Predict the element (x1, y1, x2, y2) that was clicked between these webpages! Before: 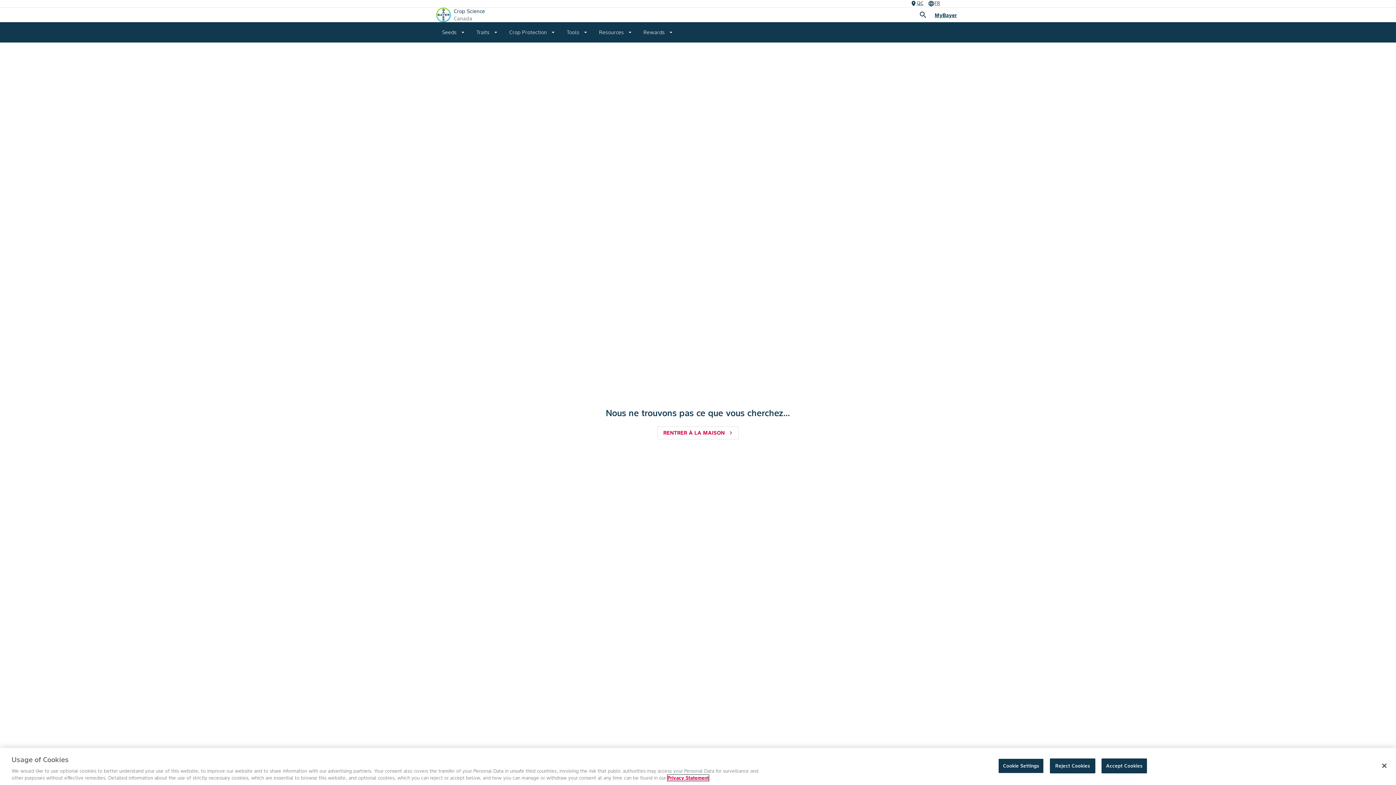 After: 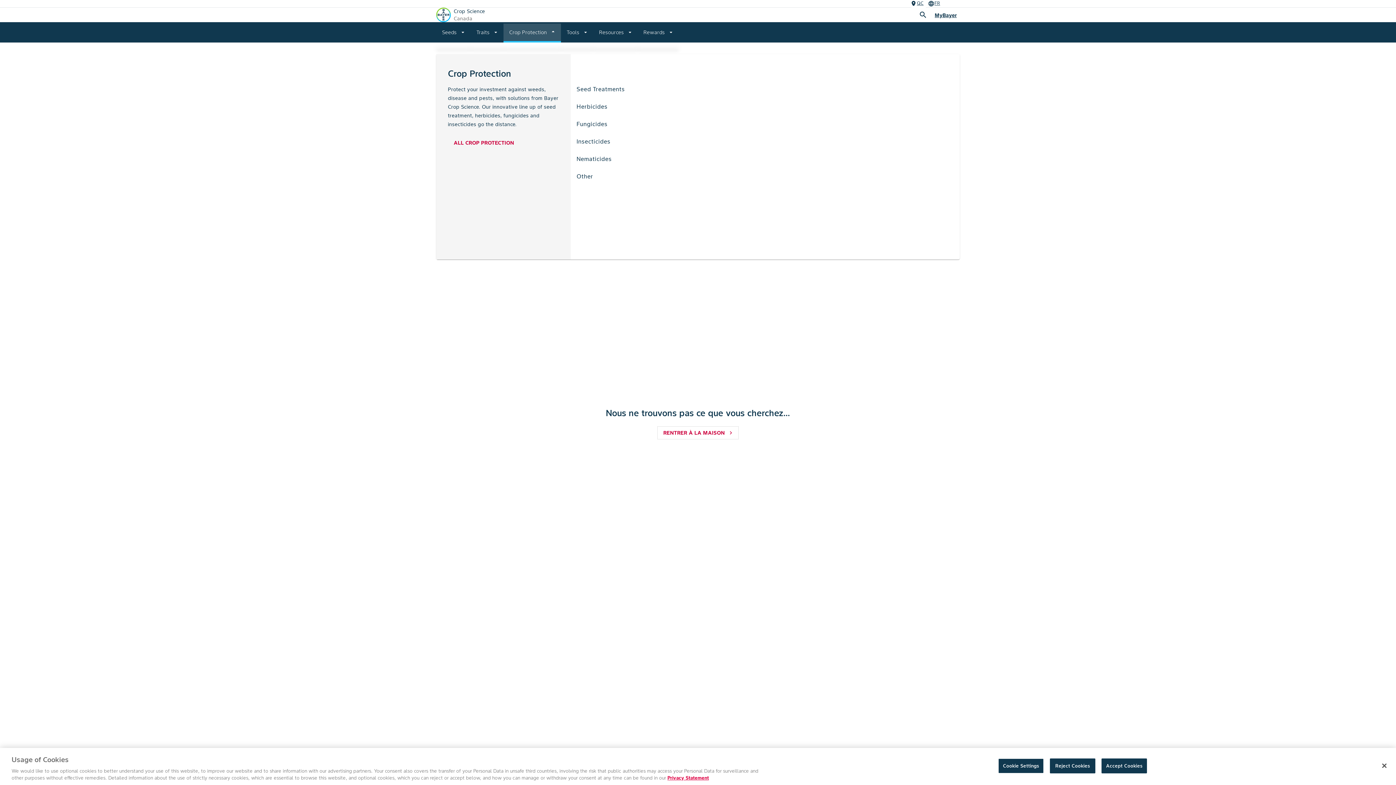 Action: bbox: (503, 22, 560, 42) label: Crop Protection
arrow_drop_down